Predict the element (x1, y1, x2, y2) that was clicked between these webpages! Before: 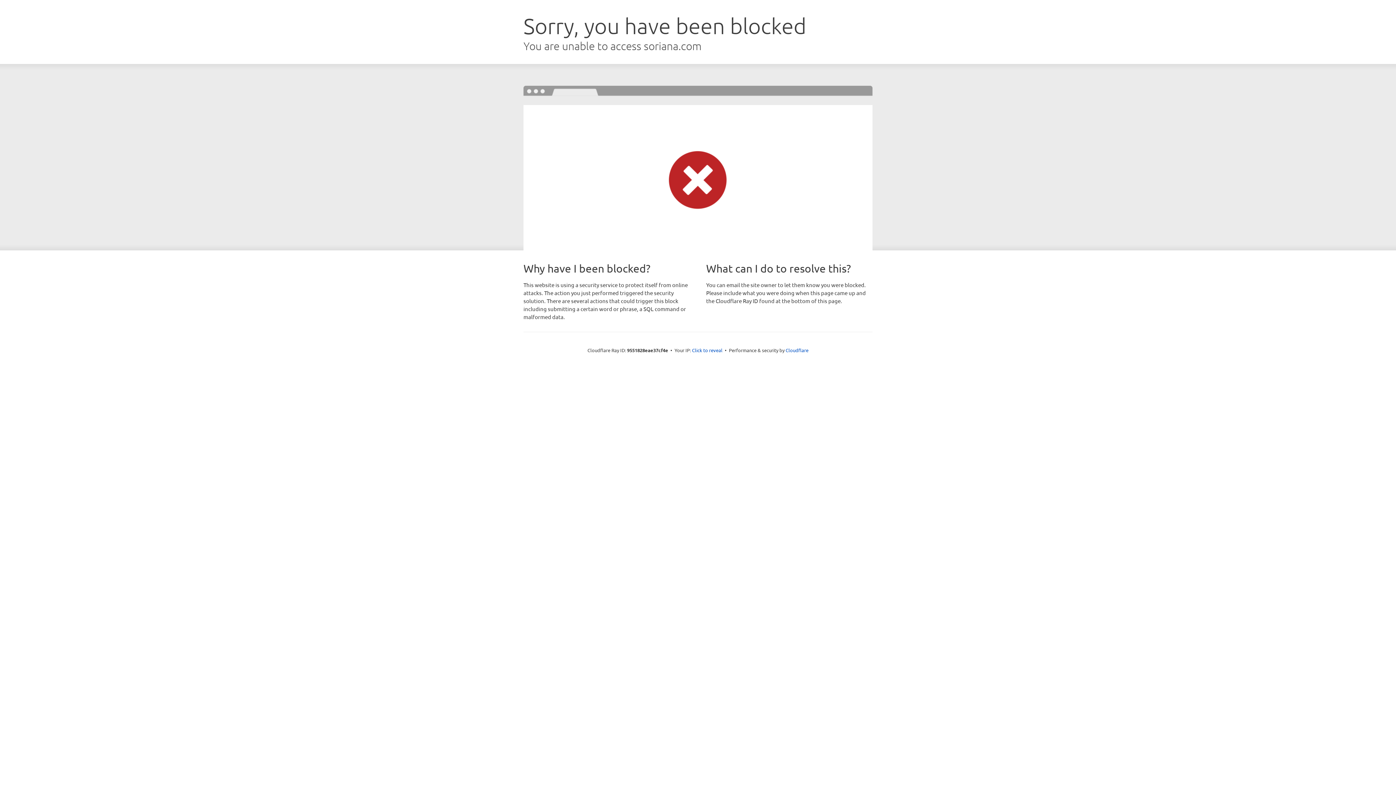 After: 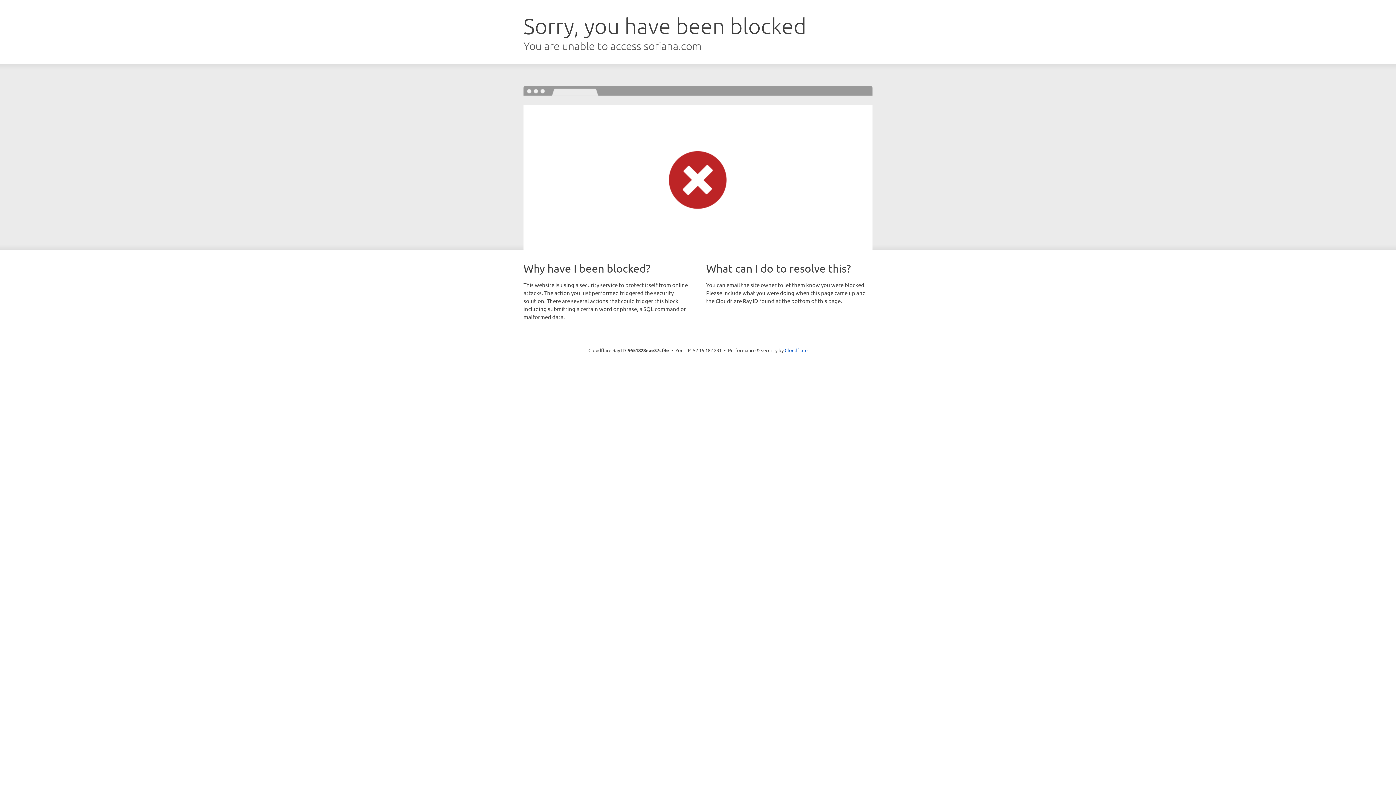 Action: bbox: (692, 346, 722, 353) label: Click to reveal